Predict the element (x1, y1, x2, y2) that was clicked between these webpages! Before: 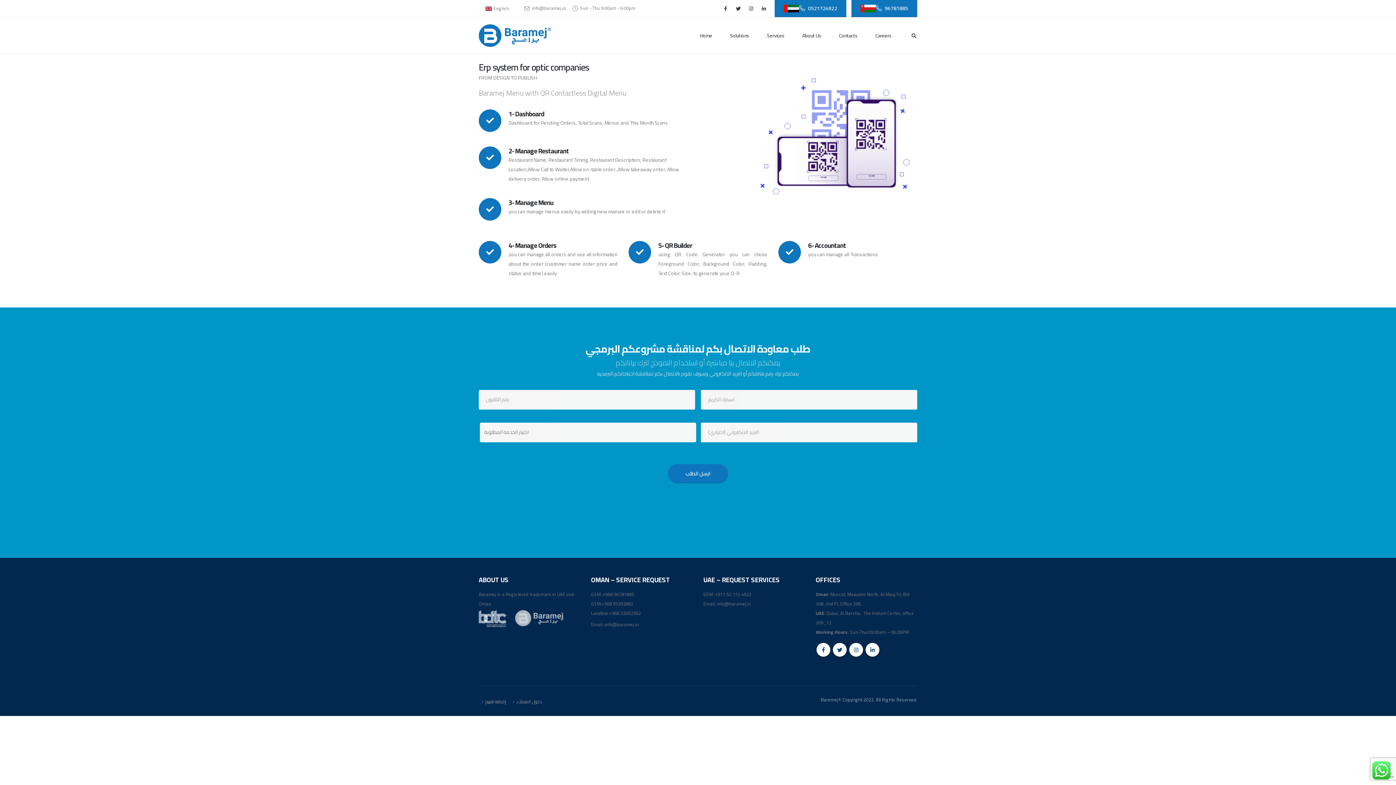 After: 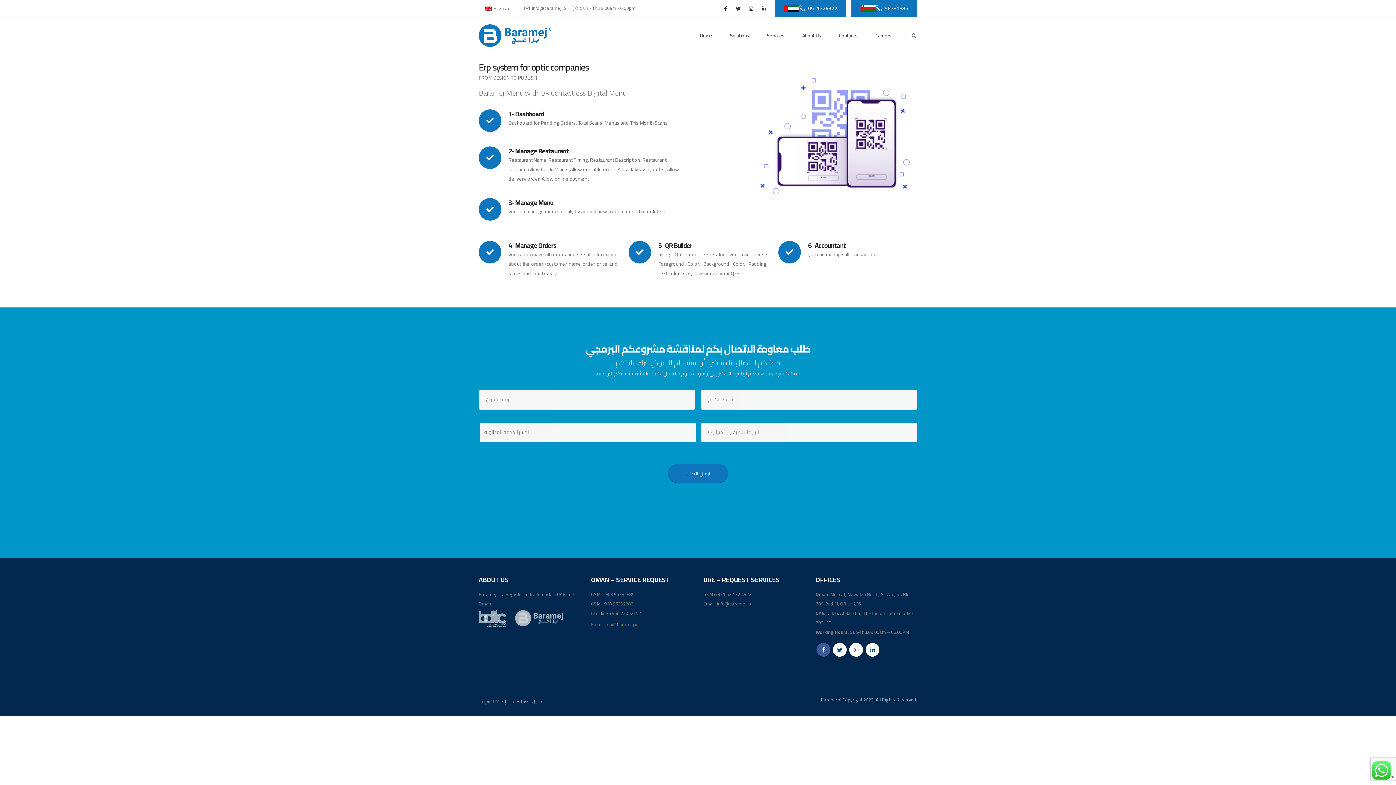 Action: label: Facebook bbox: (816, 643, 830, 656)